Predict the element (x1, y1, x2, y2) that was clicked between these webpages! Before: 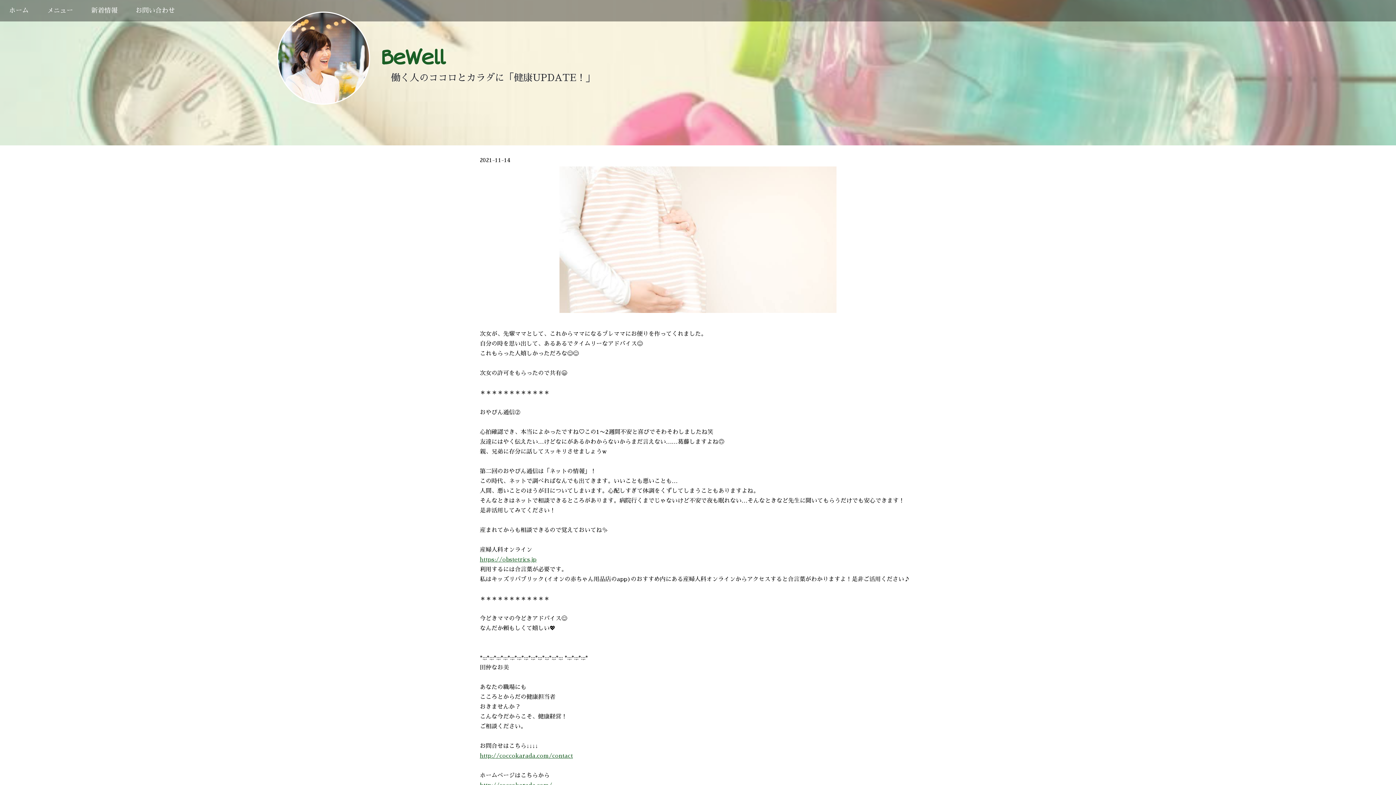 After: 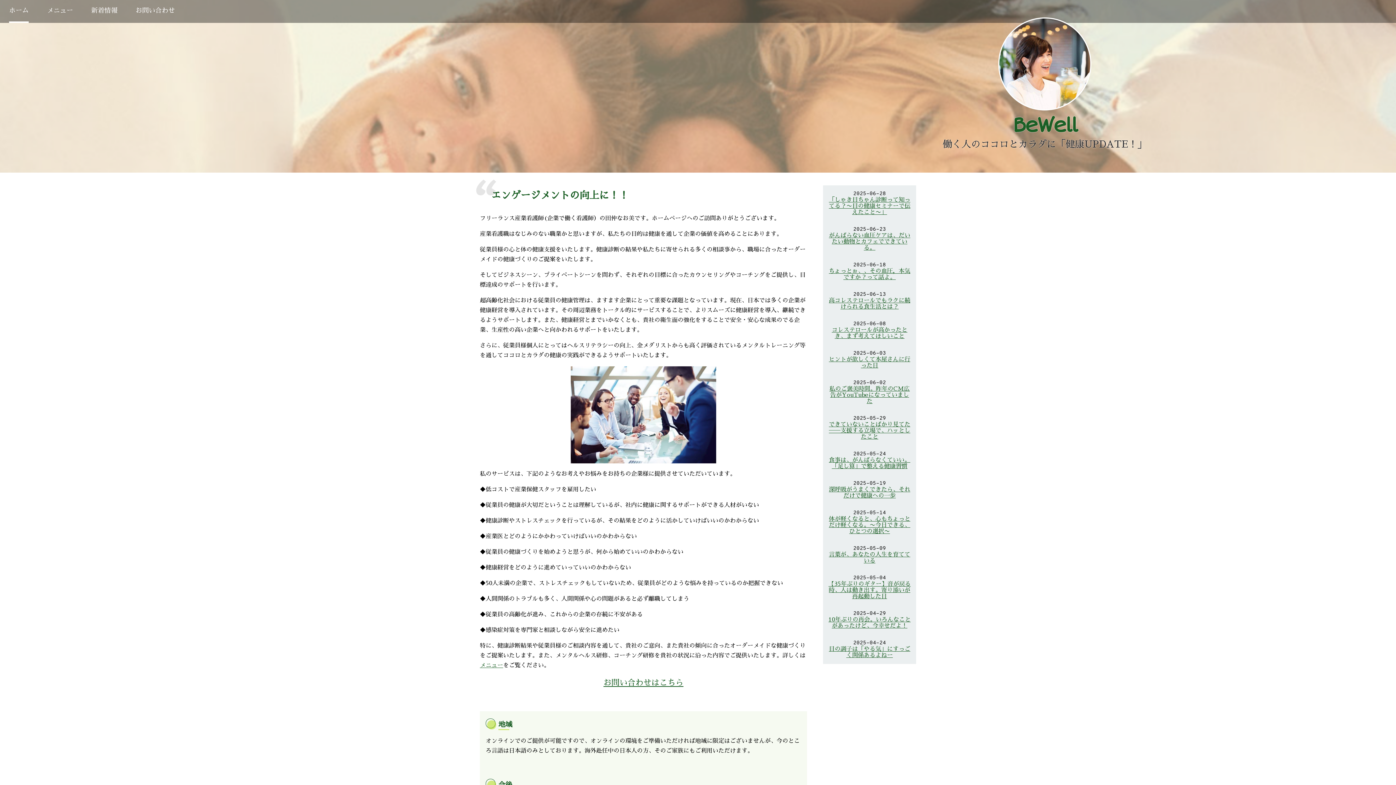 Action: label: BeWell bbox: (380, 11, 1389, 104)